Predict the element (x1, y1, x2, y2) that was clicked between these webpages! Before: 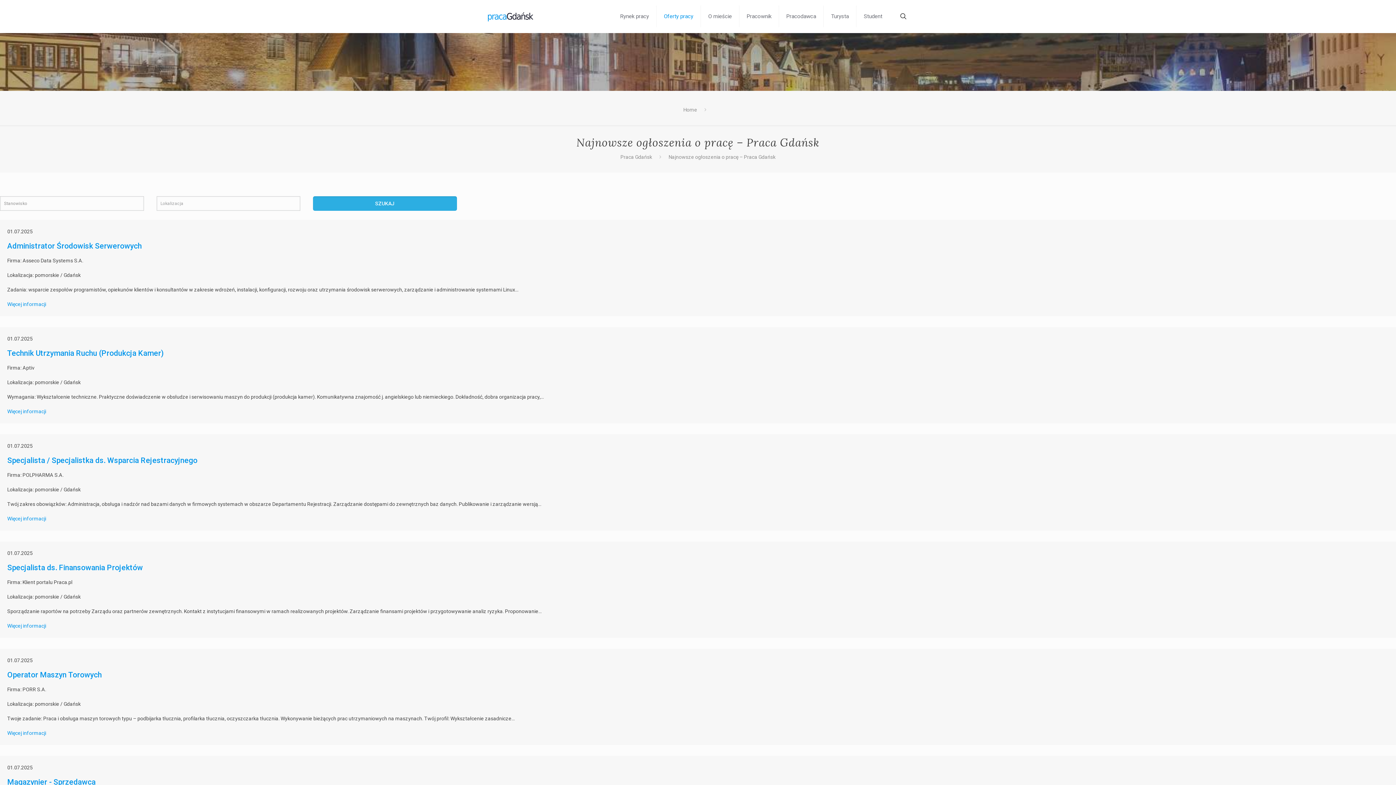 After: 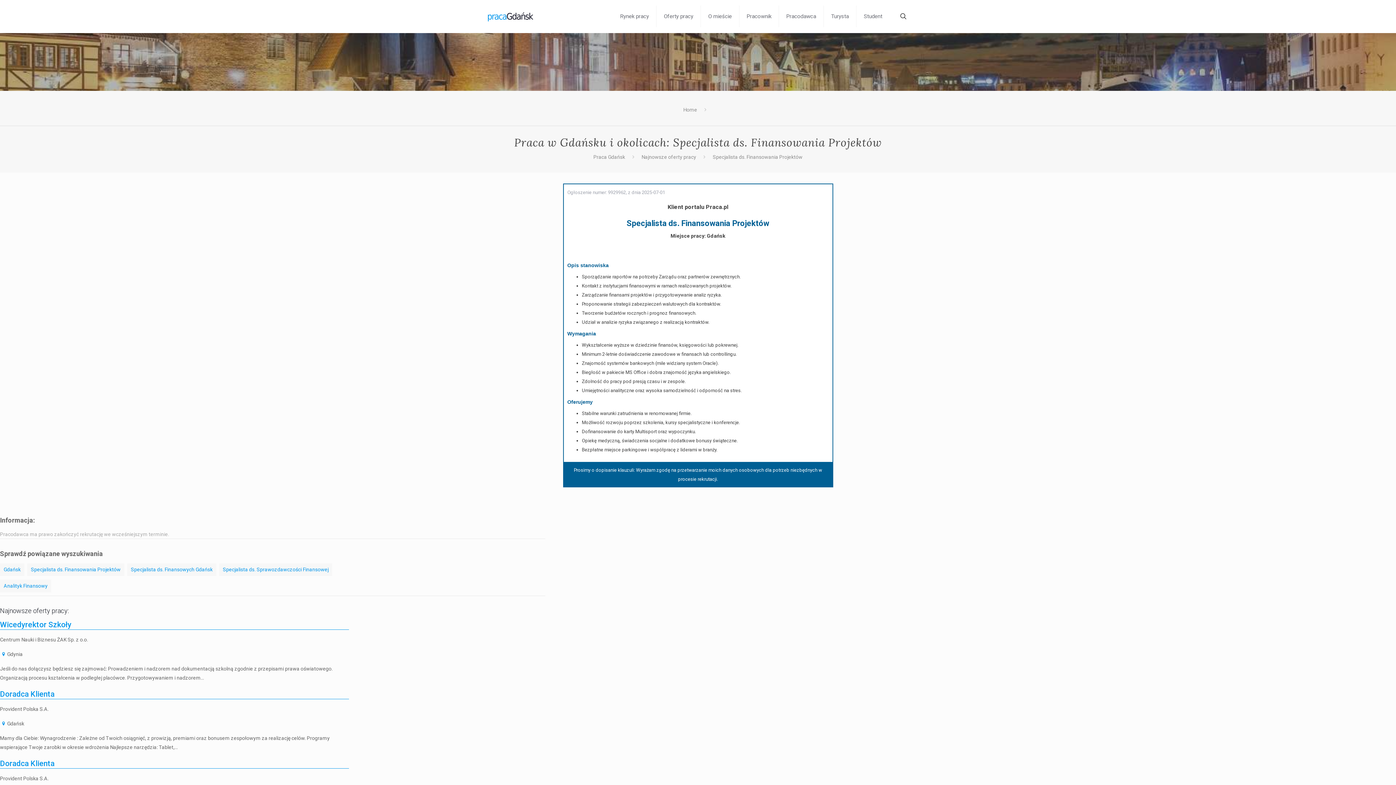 Action: bbox: (7, 623, 46, 629) label: Więcej informacji